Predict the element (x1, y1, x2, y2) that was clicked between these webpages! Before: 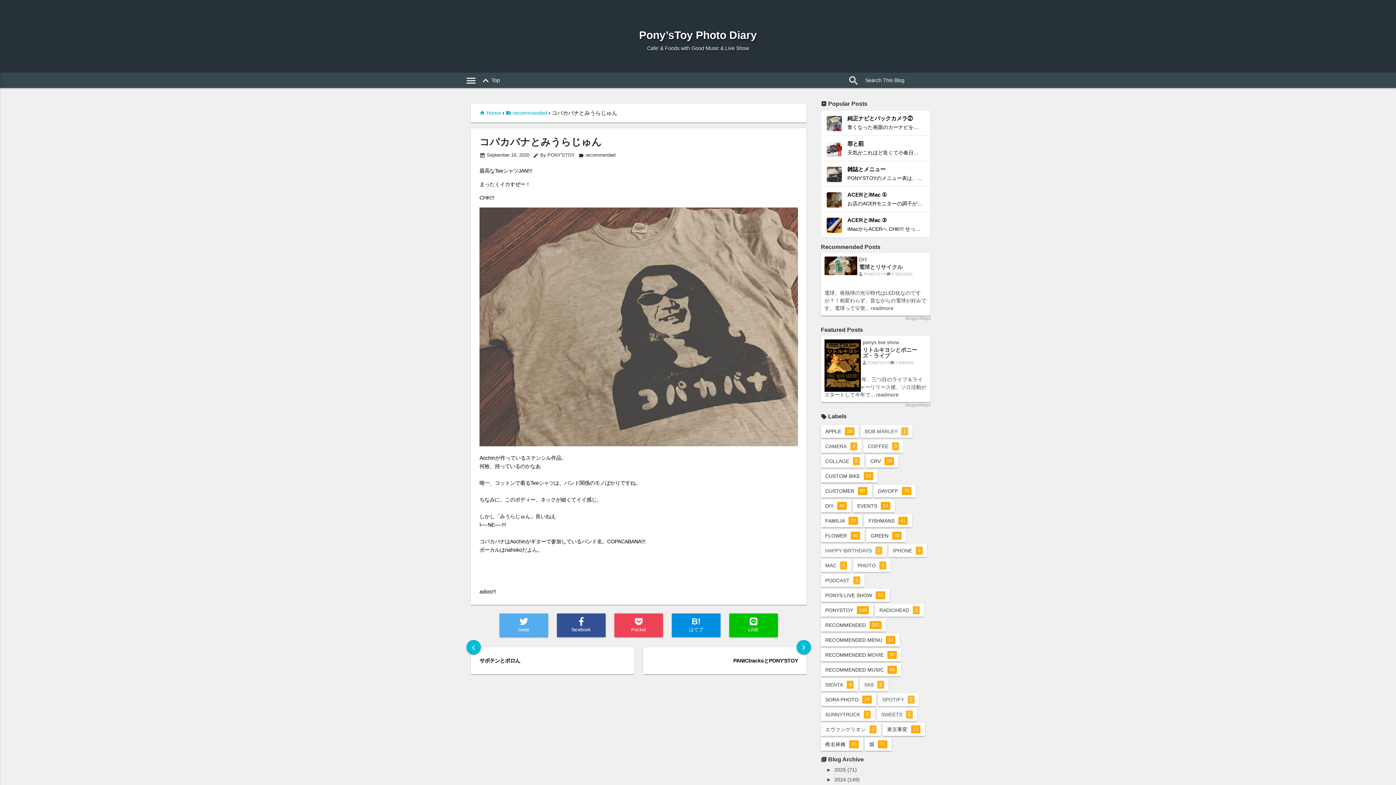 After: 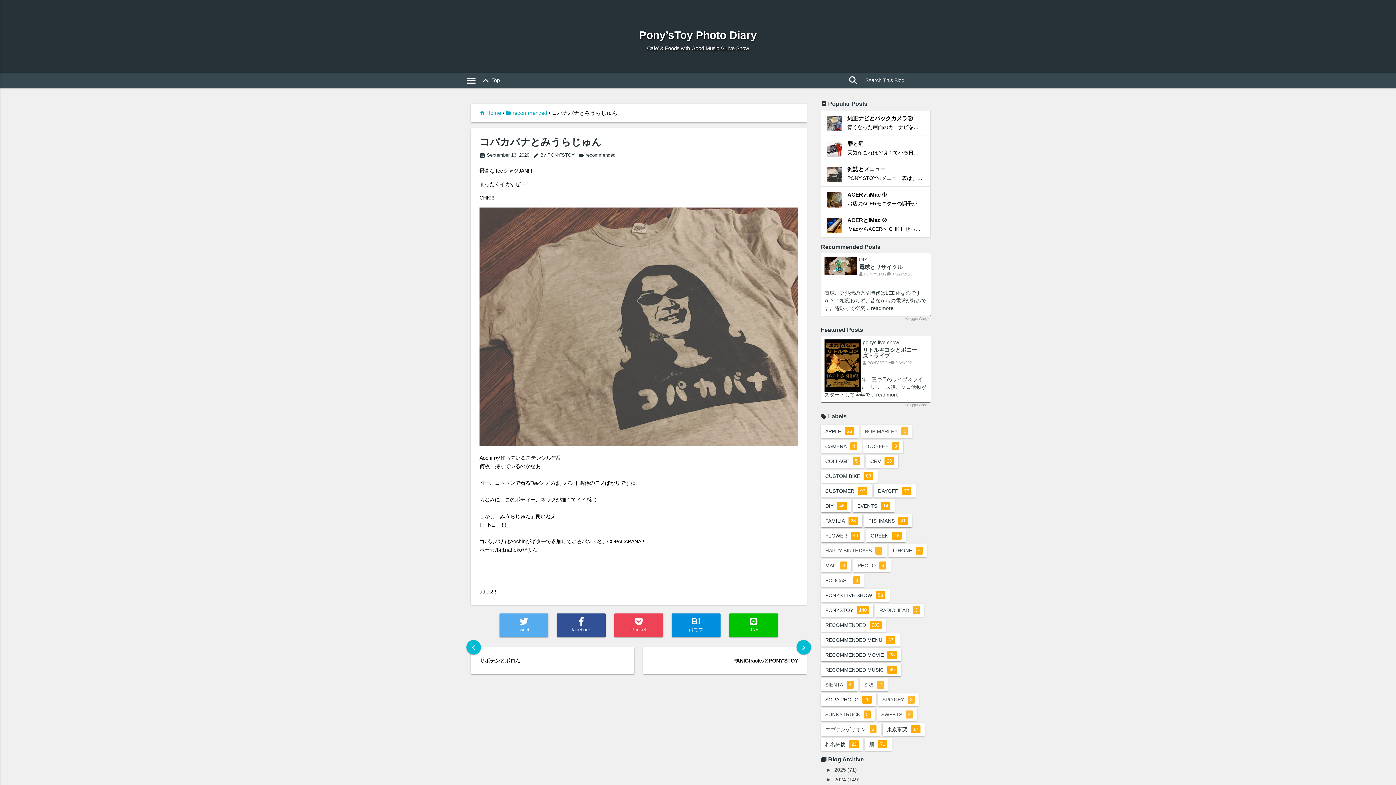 Action: bbox: (821, 402, 930, 408) label: BloggerWidget